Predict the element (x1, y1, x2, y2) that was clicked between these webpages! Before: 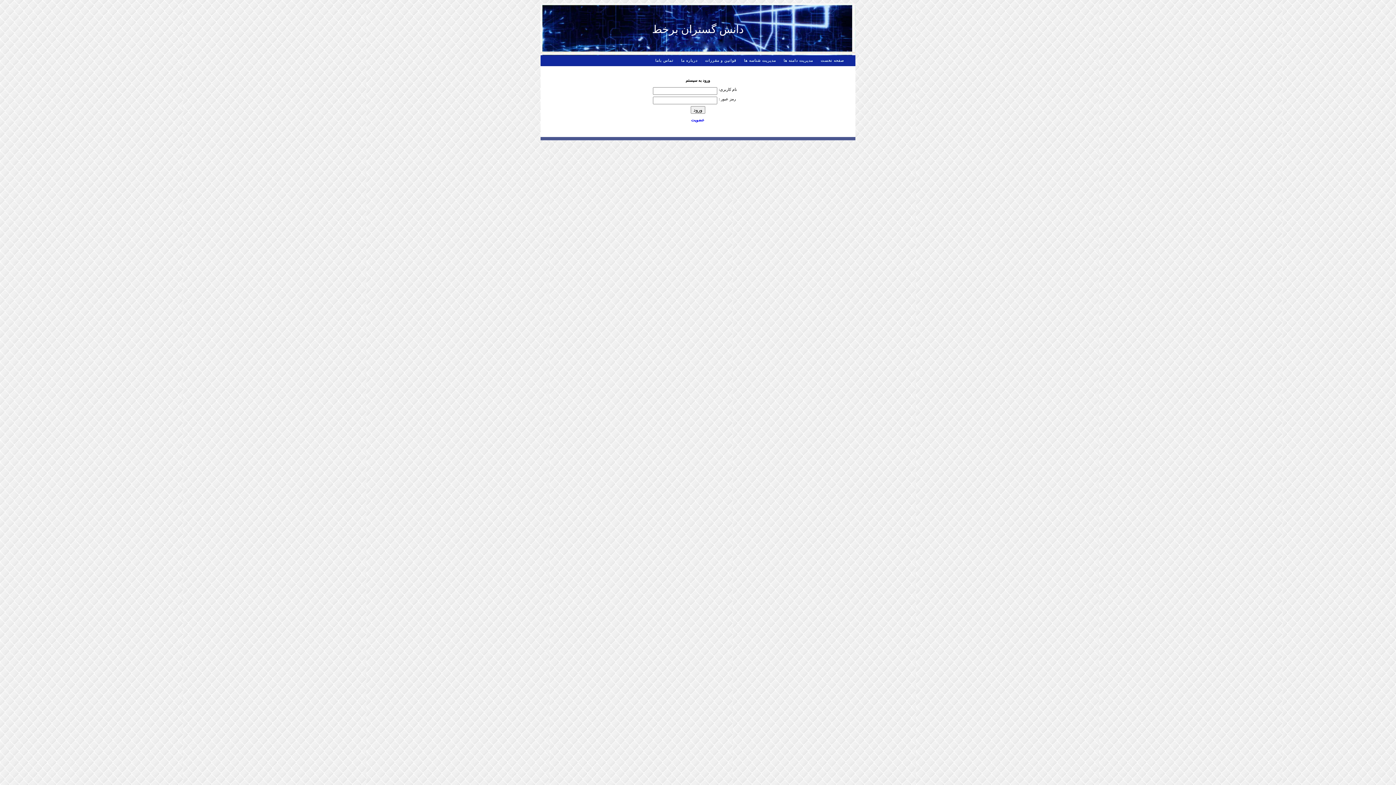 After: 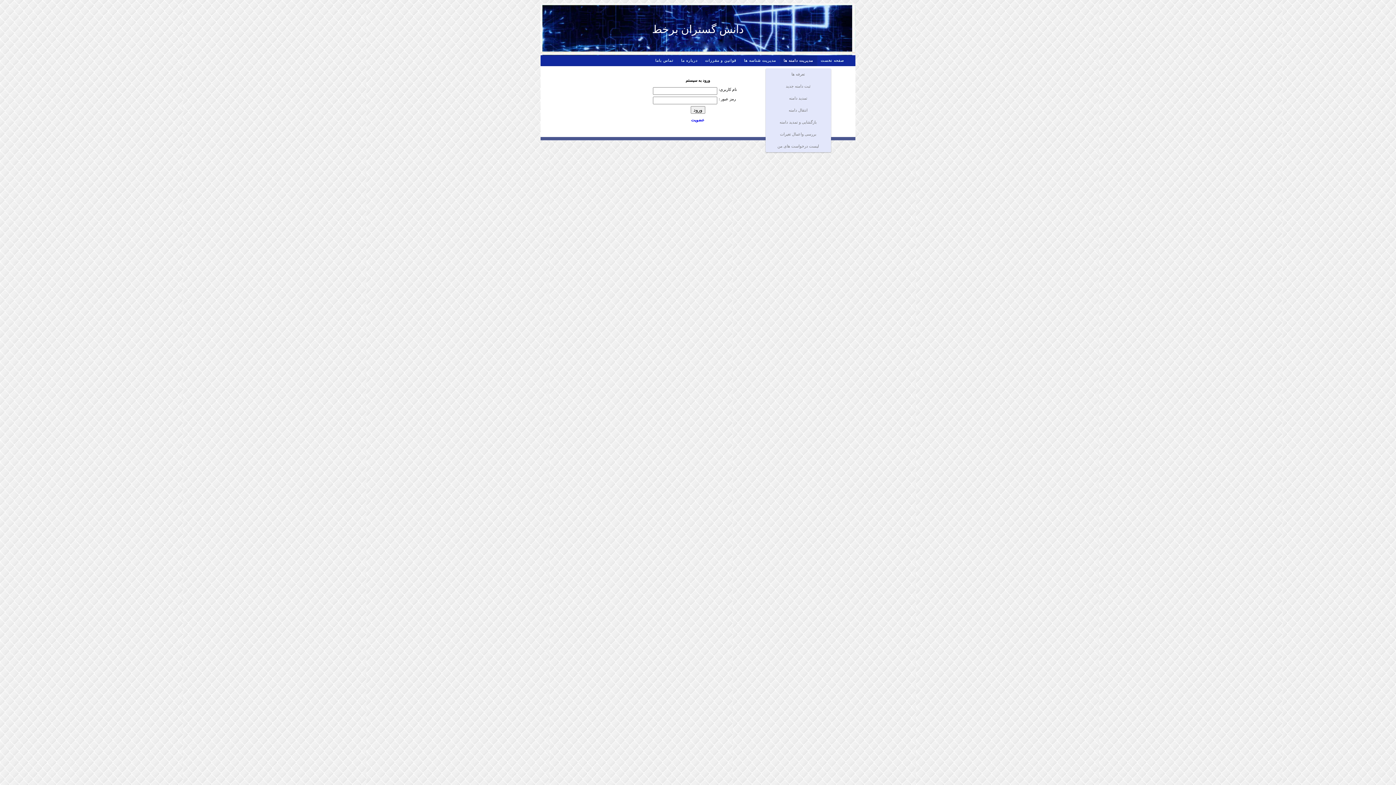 Action: bbox: (780, 55, 817, 66) label: مدیریت دامنه ها